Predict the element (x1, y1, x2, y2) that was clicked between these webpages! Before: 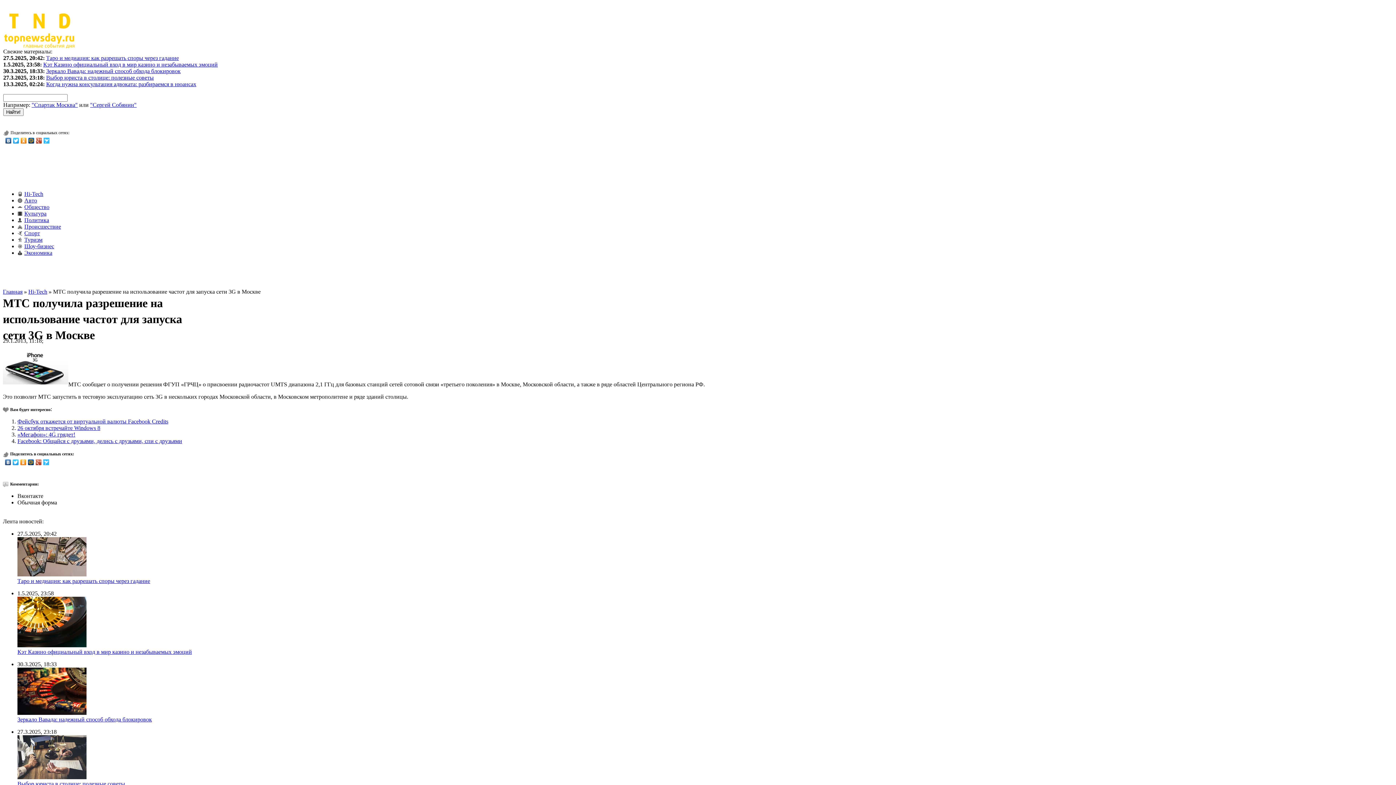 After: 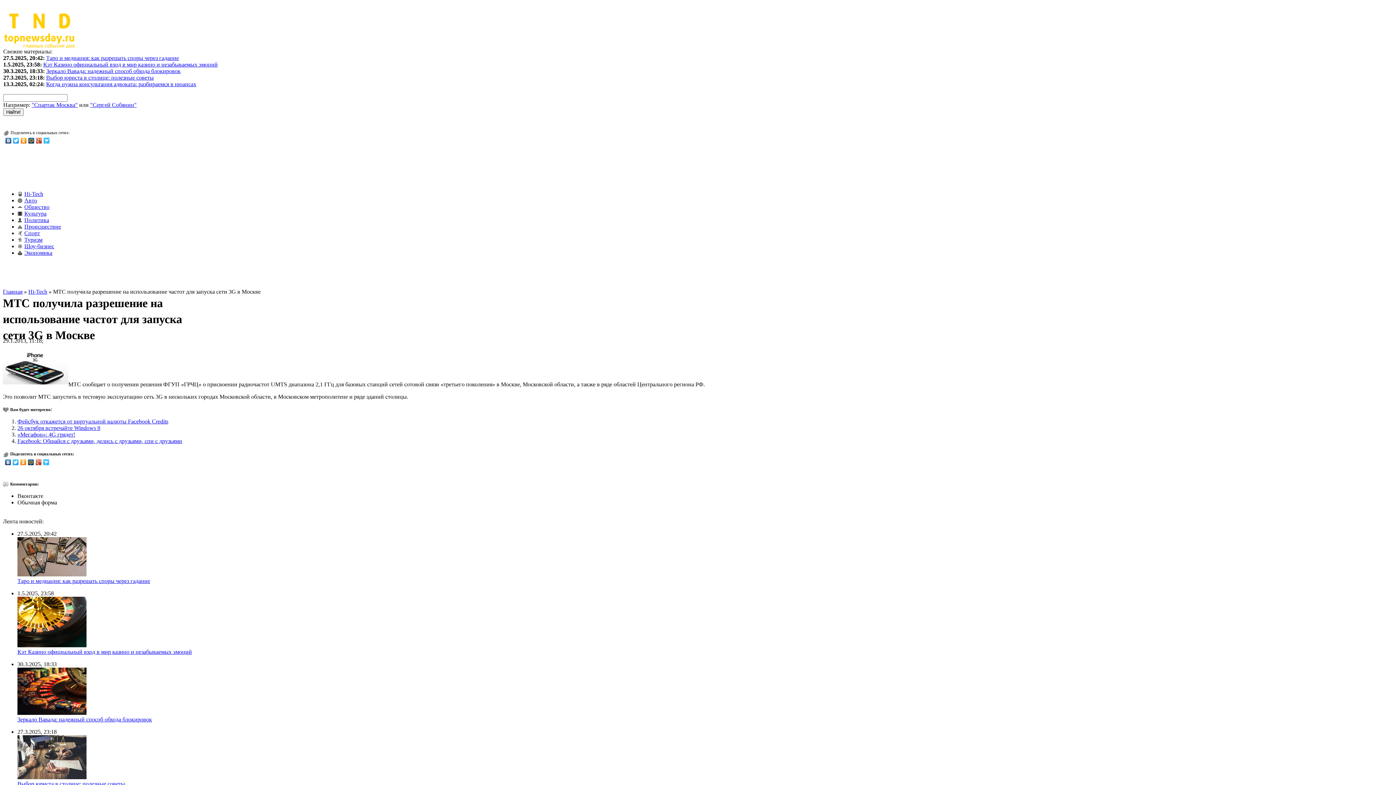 Action: bbox: (27, 457, 34, 467)